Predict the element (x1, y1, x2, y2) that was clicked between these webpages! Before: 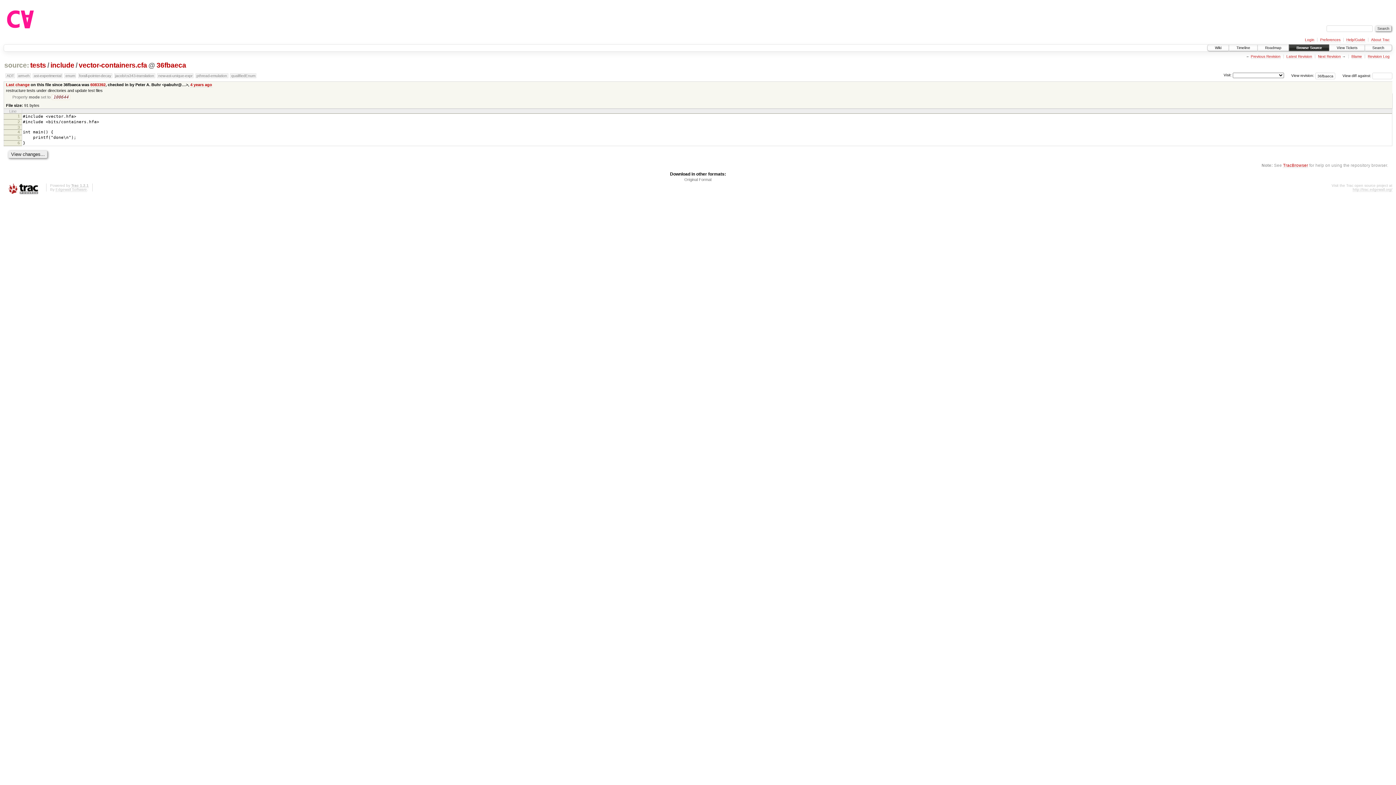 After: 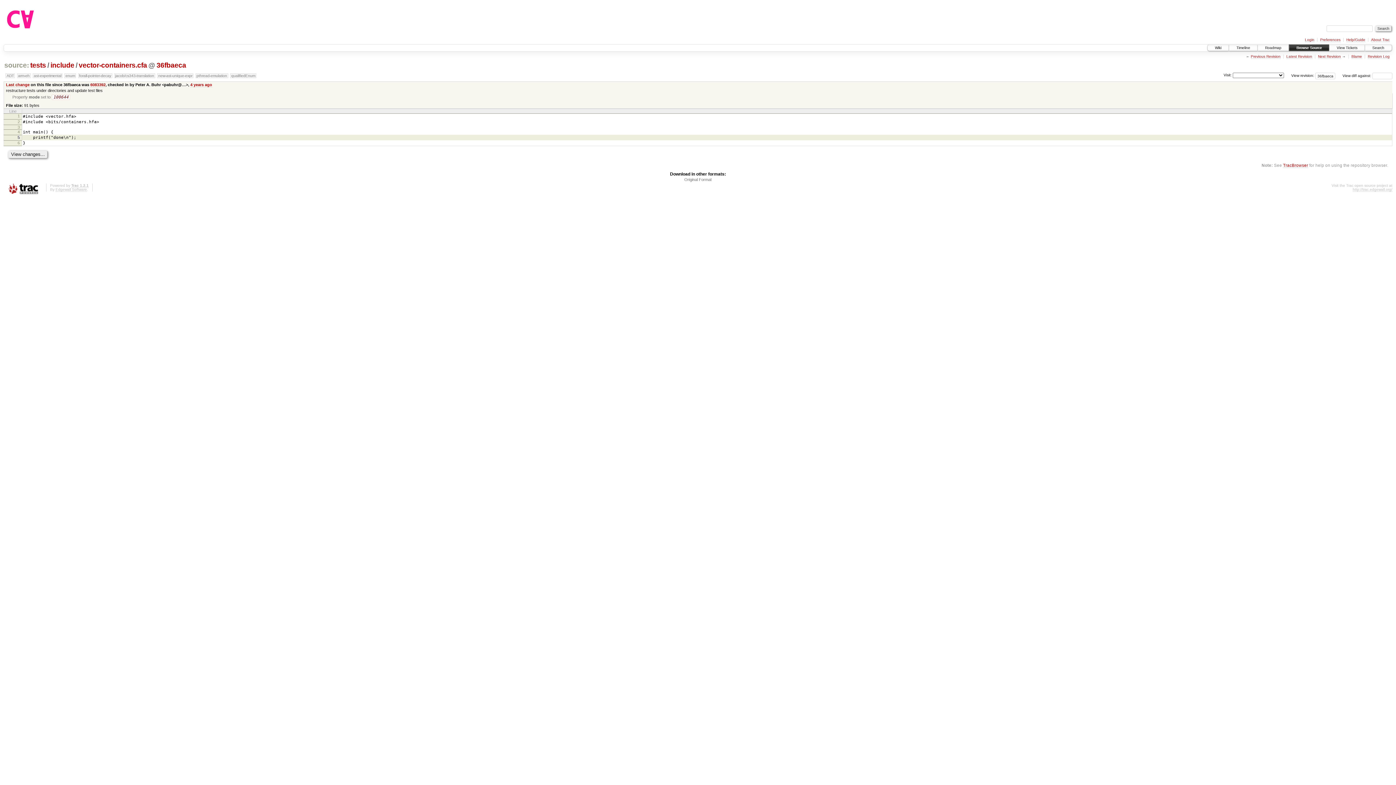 Action: bbox: (17, 135, 19, 139) label: 5